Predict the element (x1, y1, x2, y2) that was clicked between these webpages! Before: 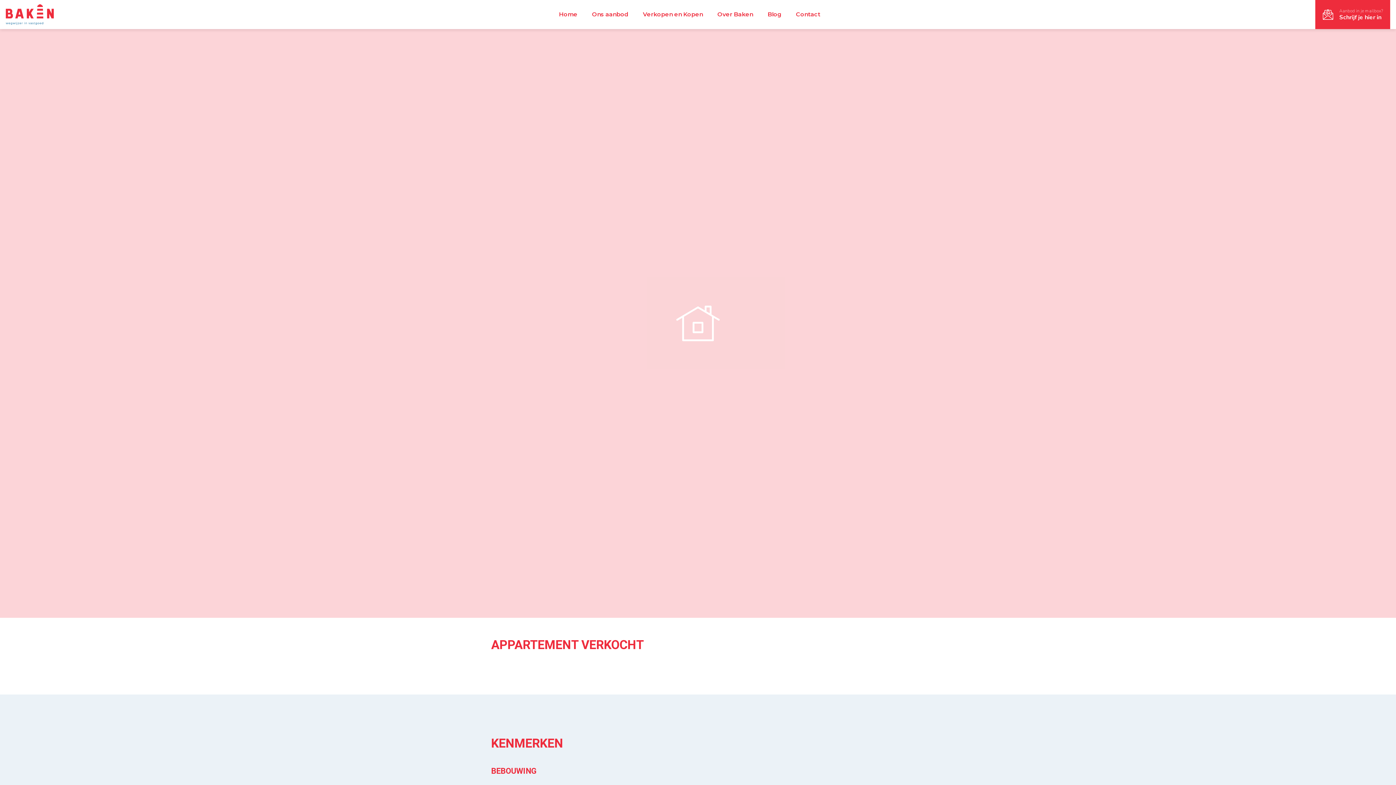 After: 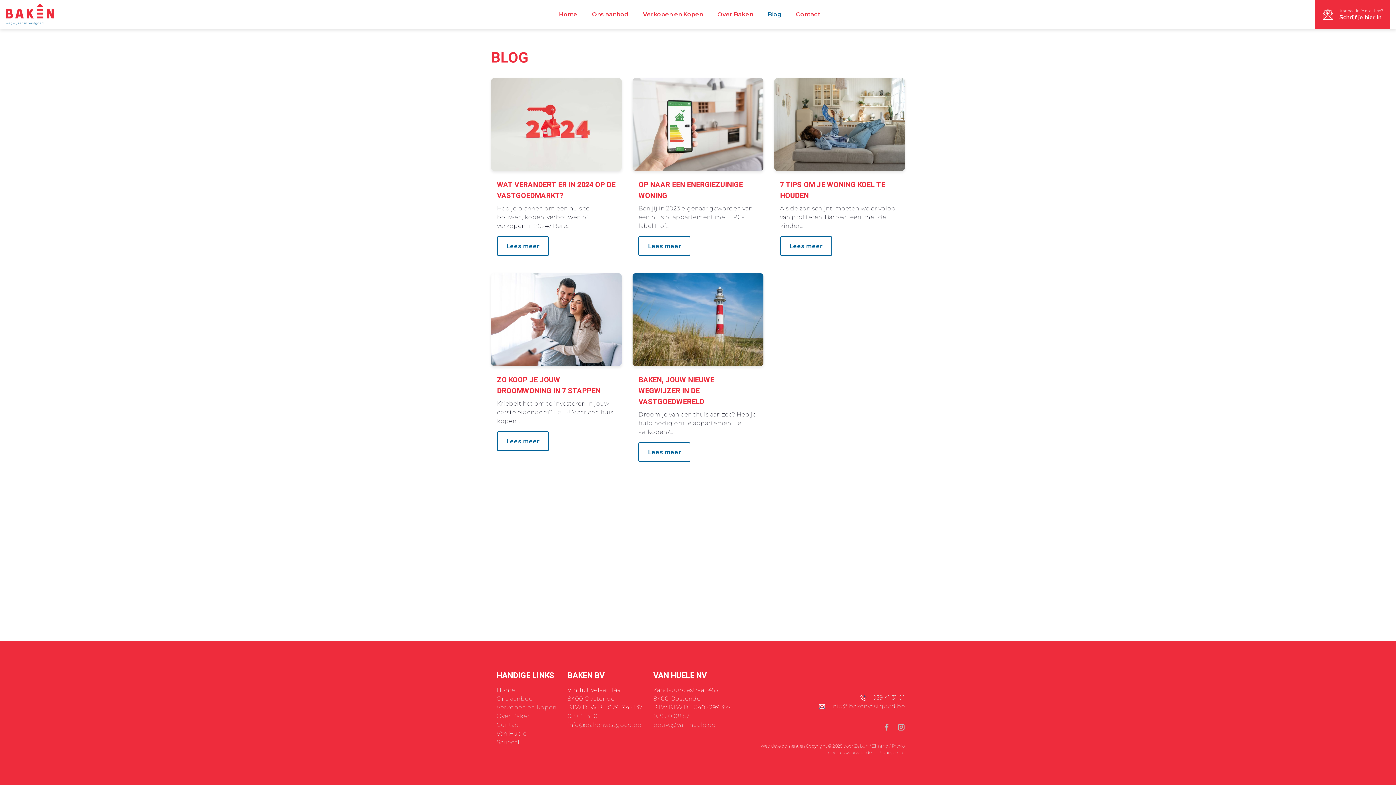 Action: label: Blog bbox: (767, 10, 781, 17)